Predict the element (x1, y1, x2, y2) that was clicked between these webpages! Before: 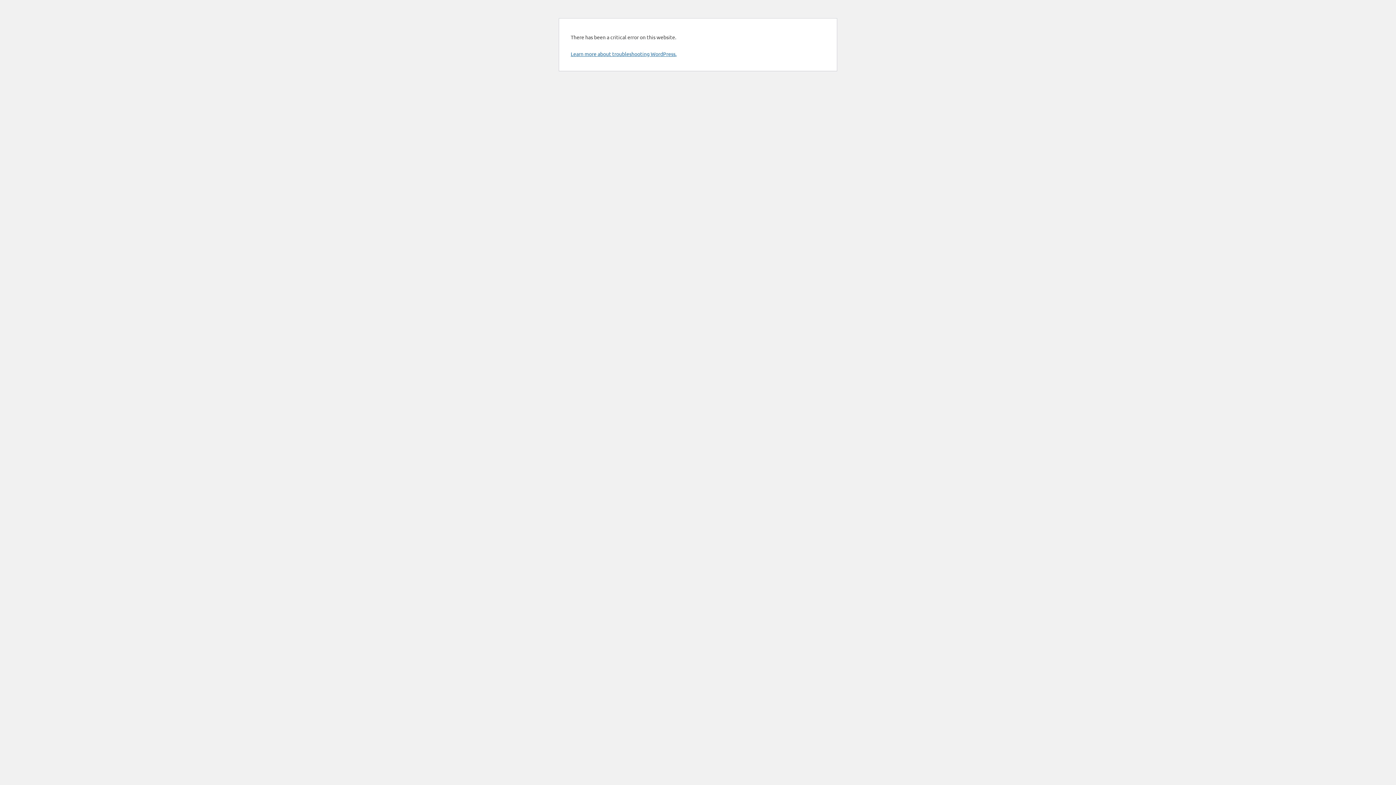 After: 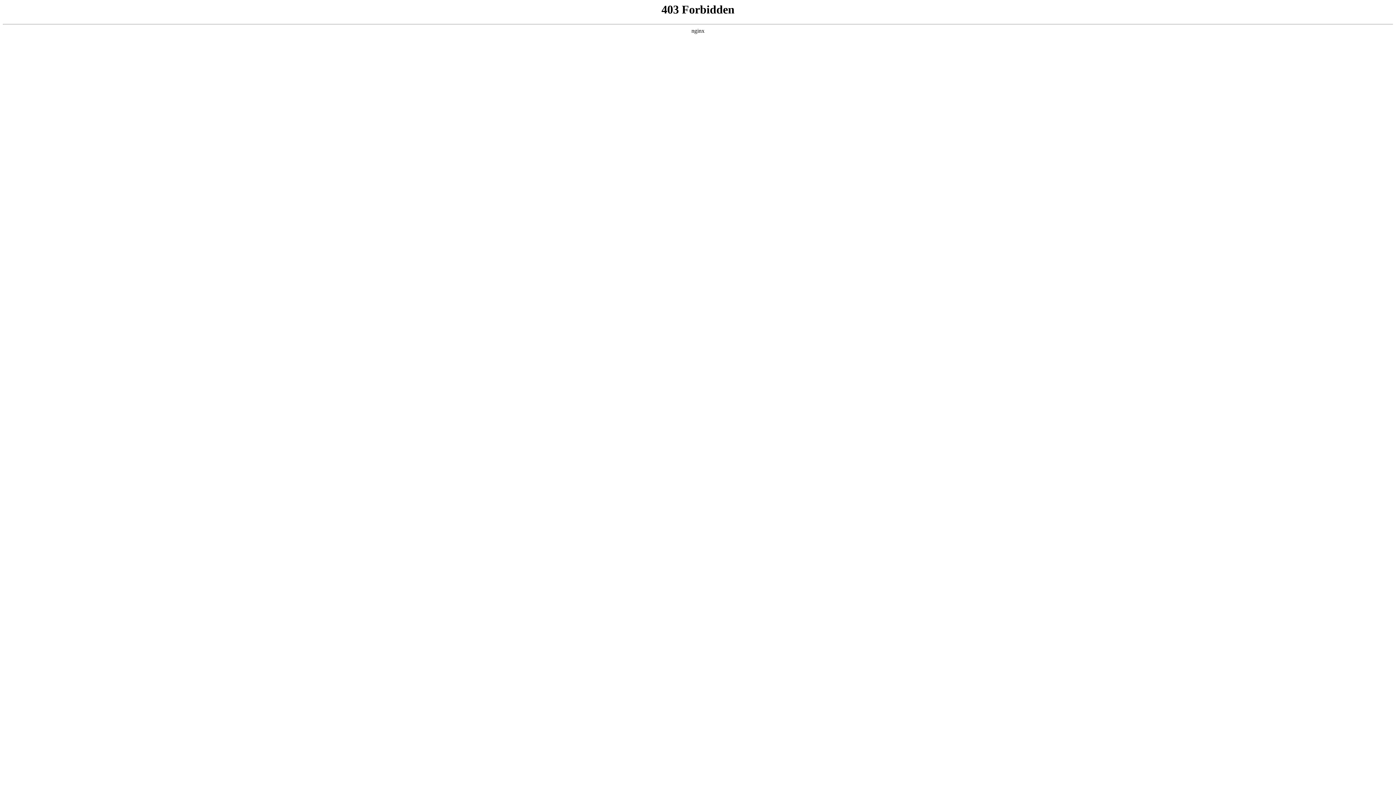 Action: bbox: (570, 50, 676, 57) label: Learn more about troubleshooting WordPress.